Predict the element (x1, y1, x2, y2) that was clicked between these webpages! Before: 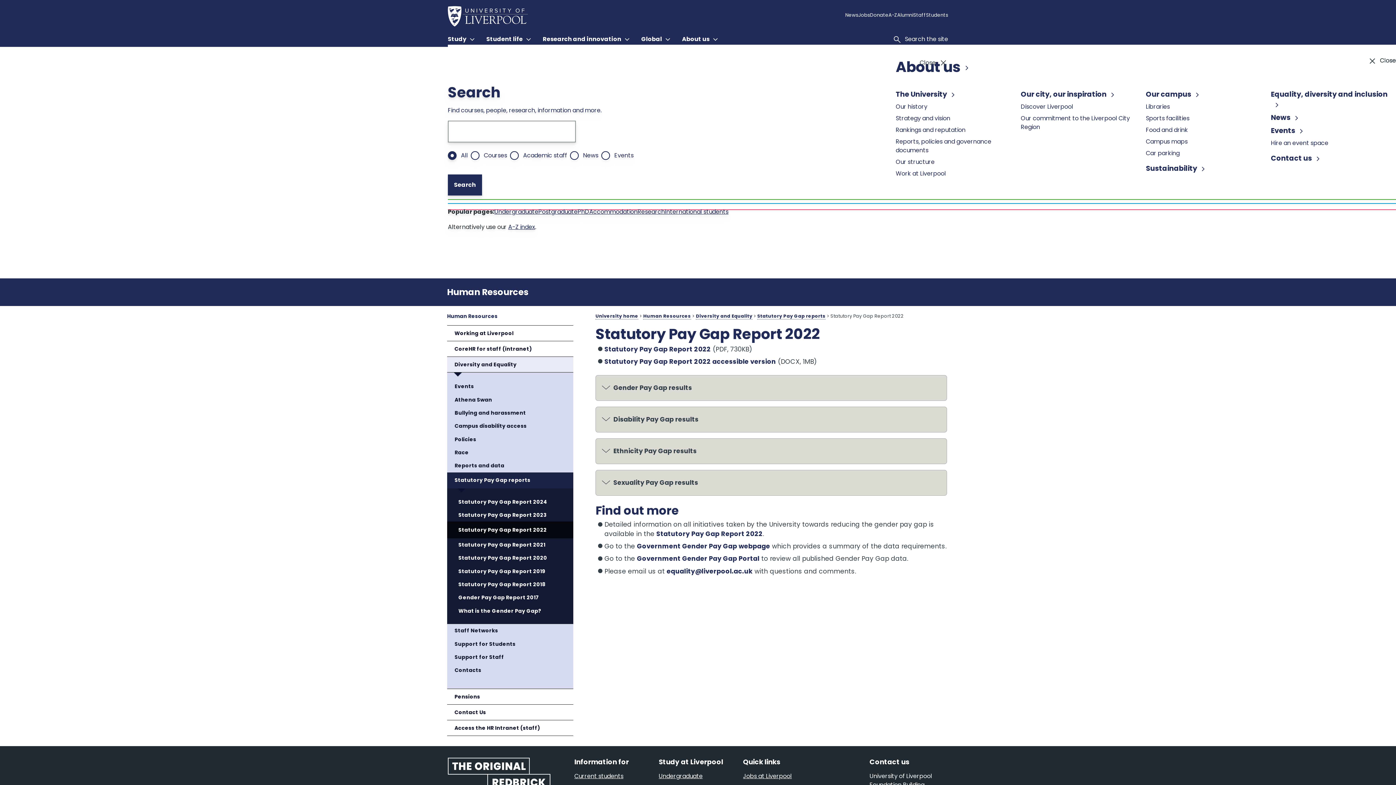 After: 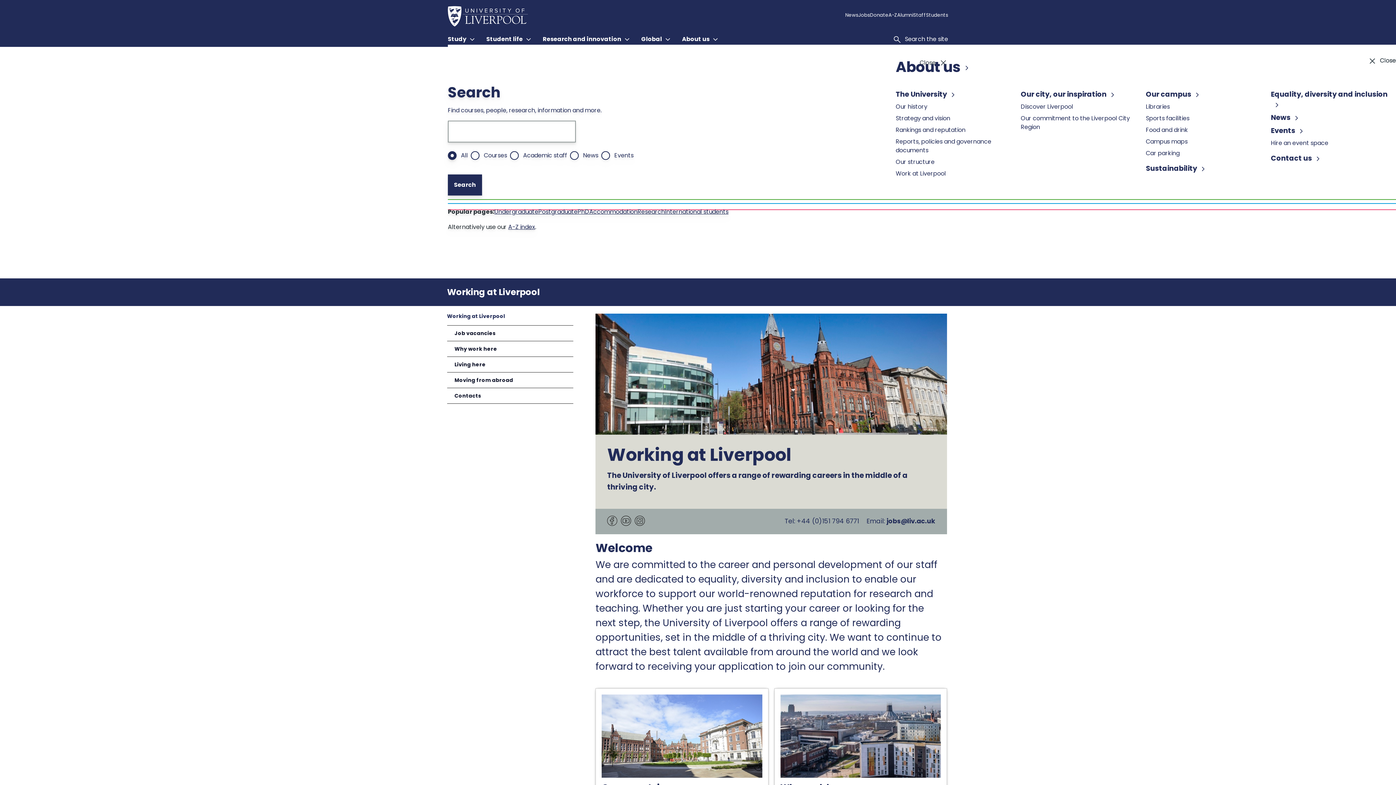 Action: bbox: (447, 340, 573, 356) label: Working at Liverpool